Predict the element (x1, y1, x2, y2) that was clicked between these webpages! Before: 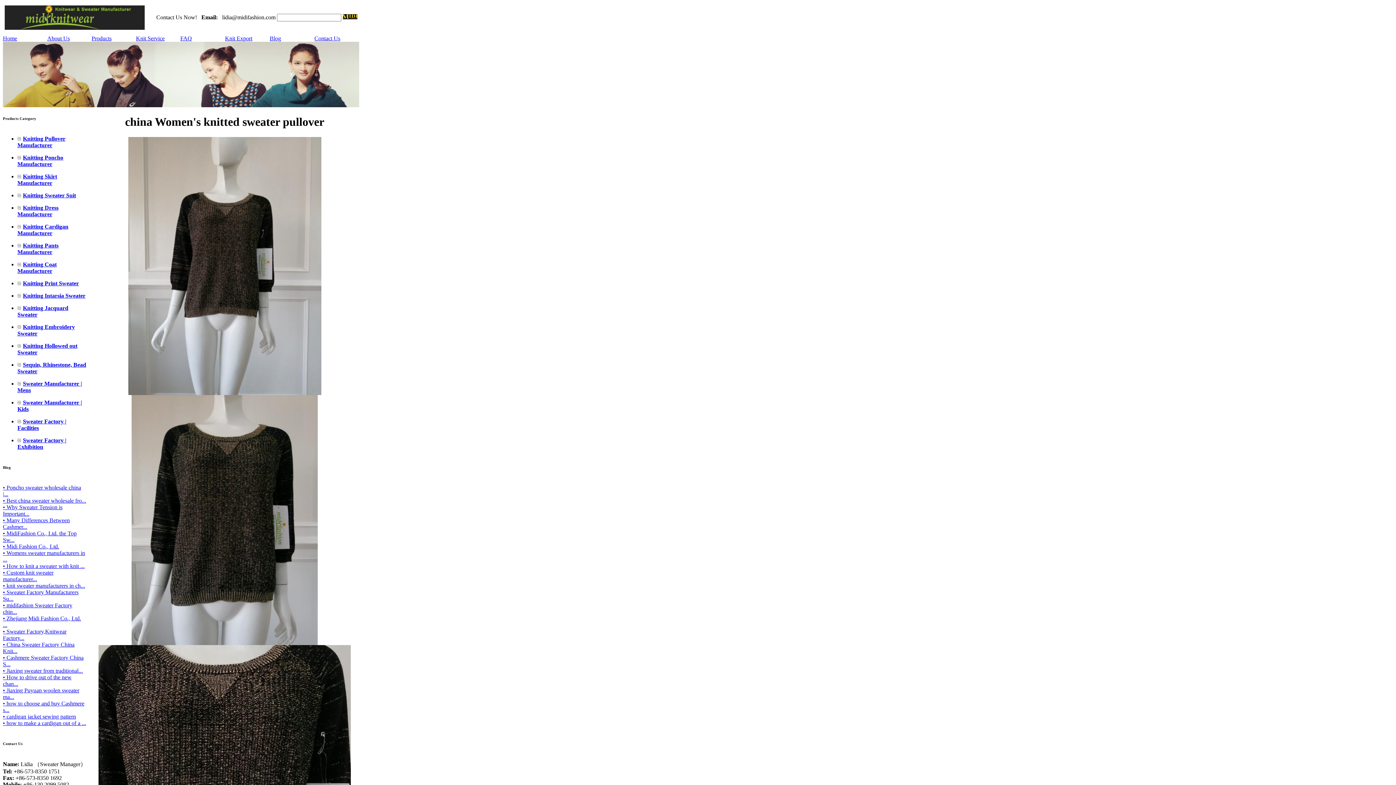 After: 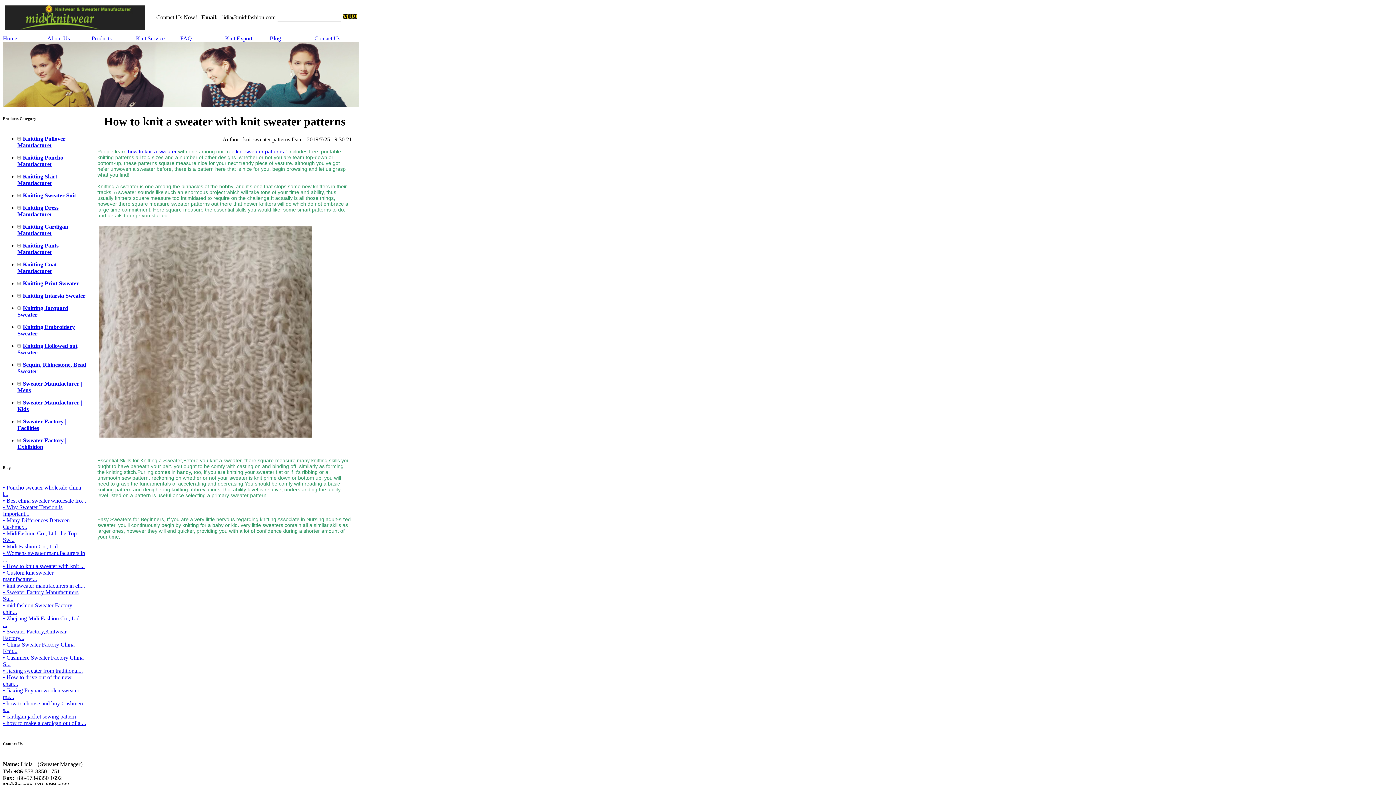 Action: label: • How to knit a sweater with knit ...
 bbox: (2, 563, 84, 569)